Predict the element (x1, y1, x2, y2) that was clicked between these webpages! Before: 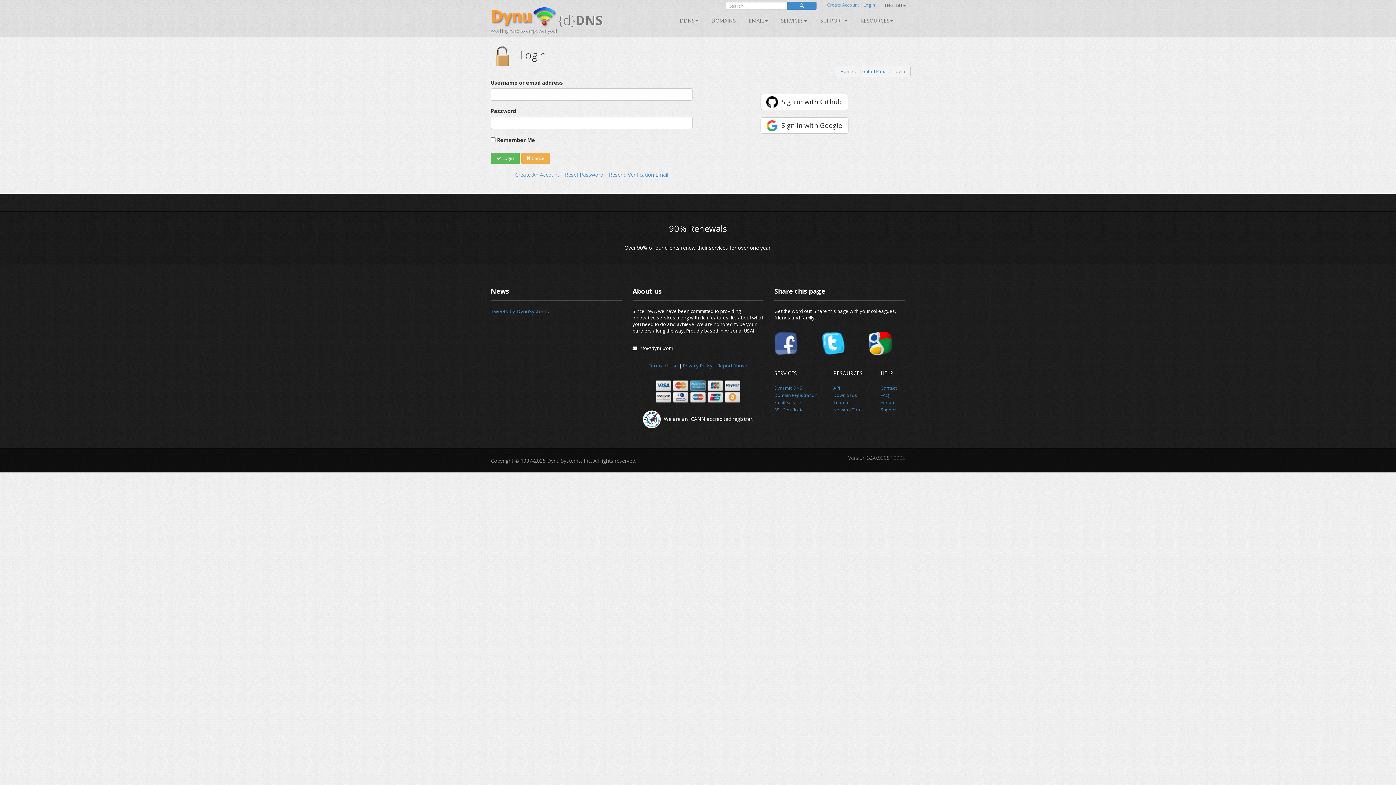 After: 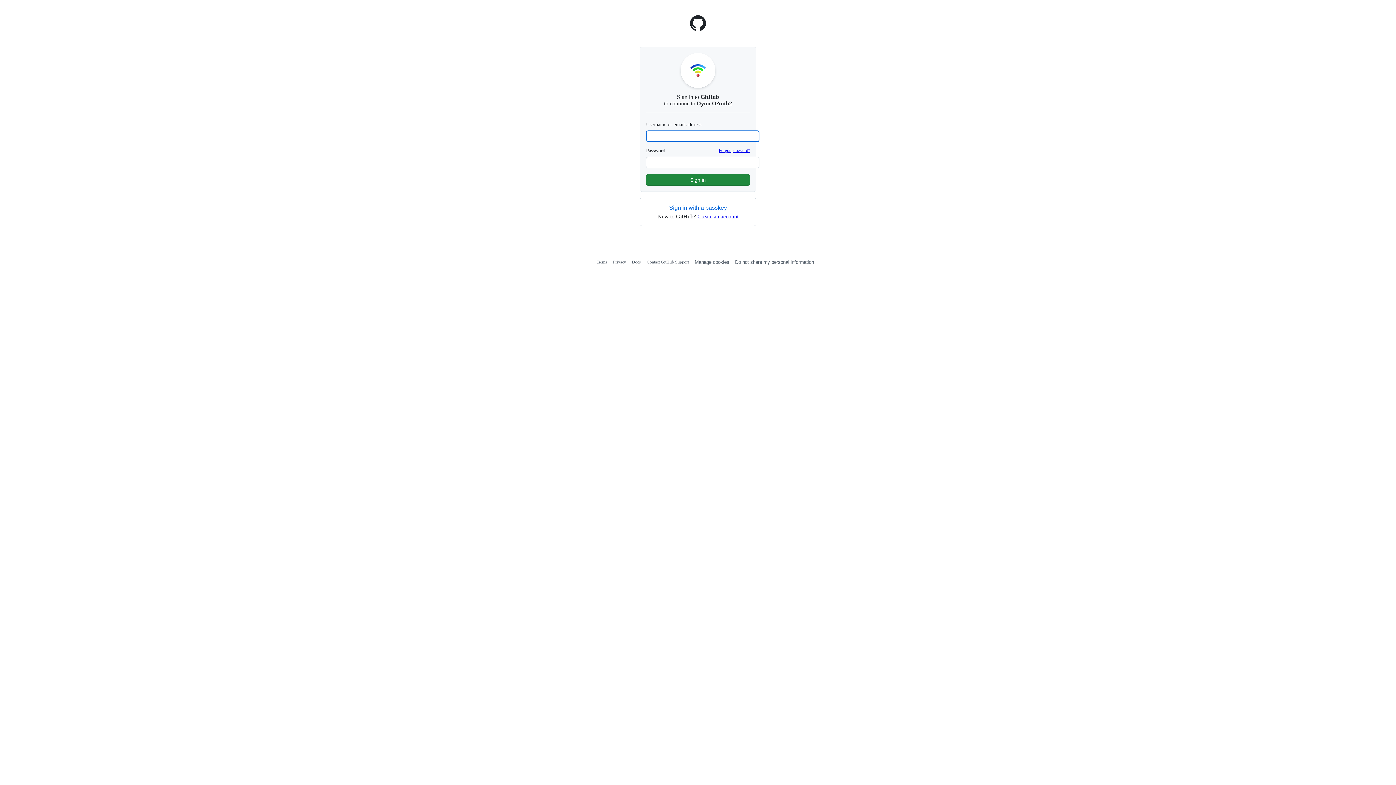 Action: label: Sign in with Github bbox: (760, 93, 848, 110)